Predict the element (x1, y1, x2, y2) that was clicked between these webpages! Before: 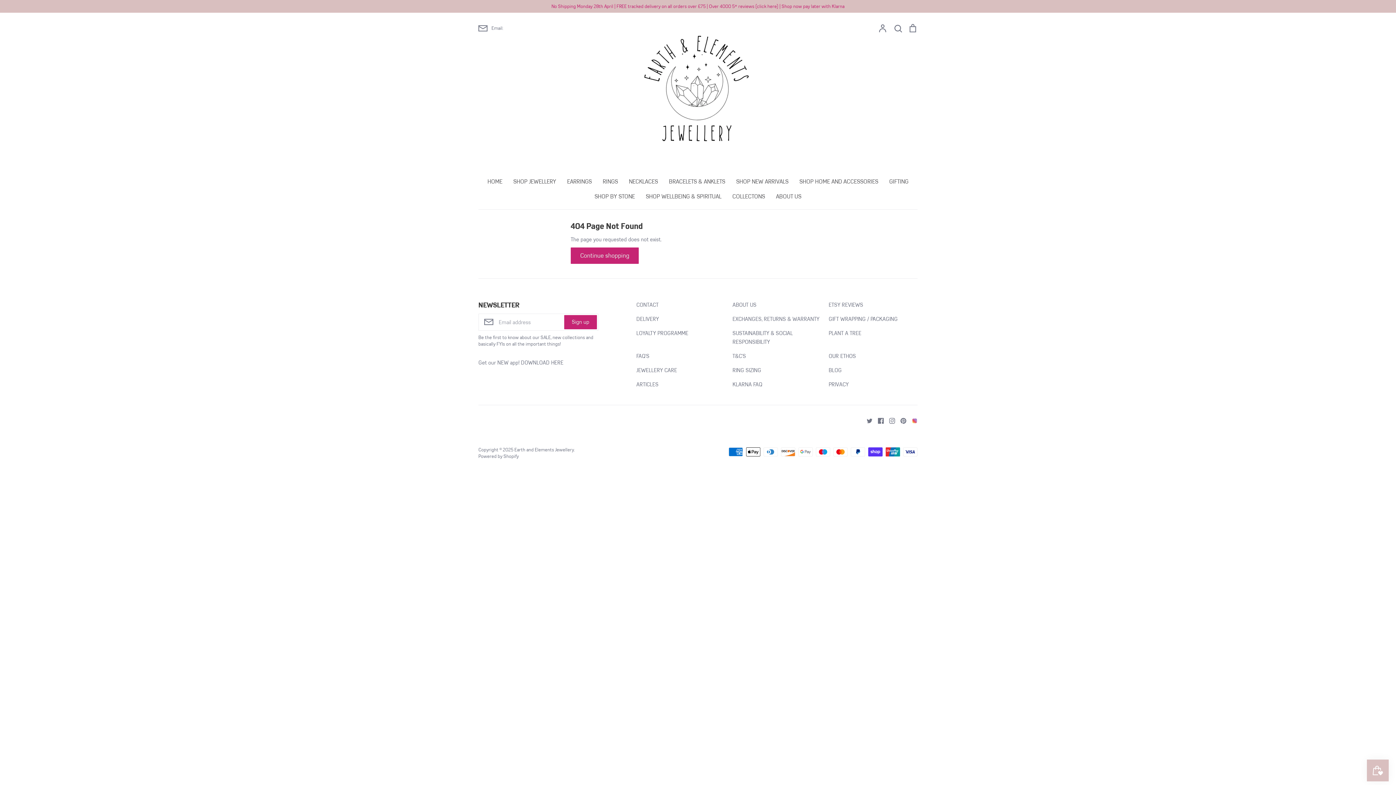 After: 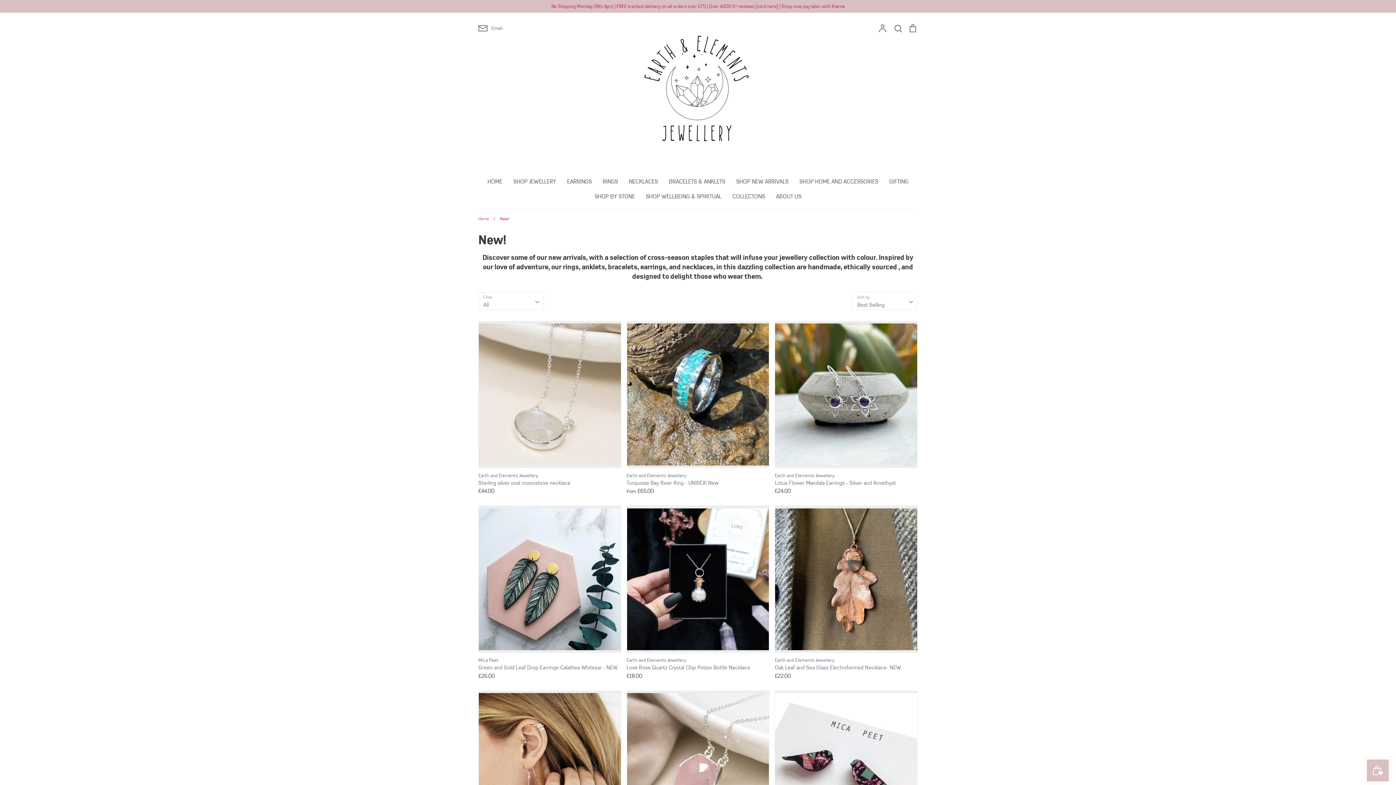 Action: label: SHOP NEW ARRIVALS bbox: (736, 178, 788, 184)